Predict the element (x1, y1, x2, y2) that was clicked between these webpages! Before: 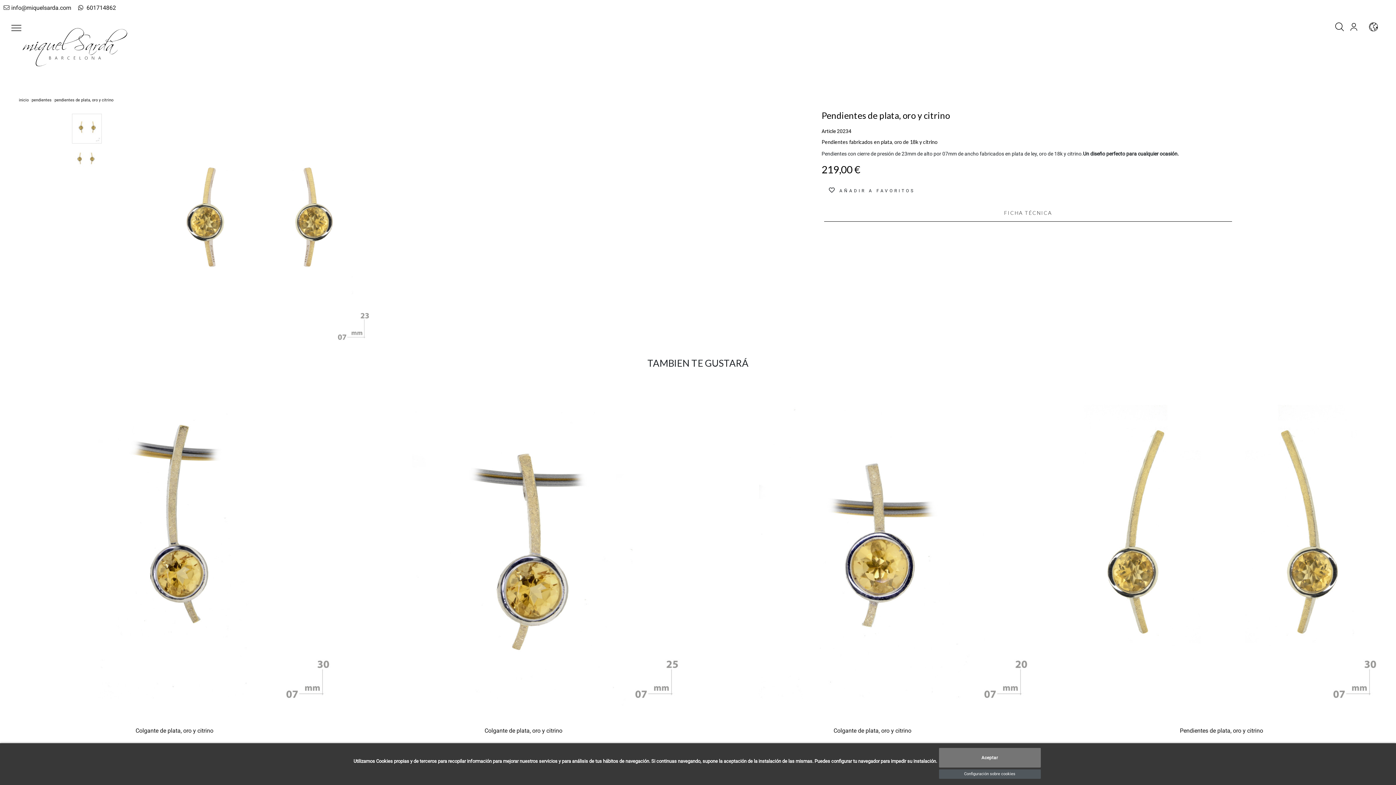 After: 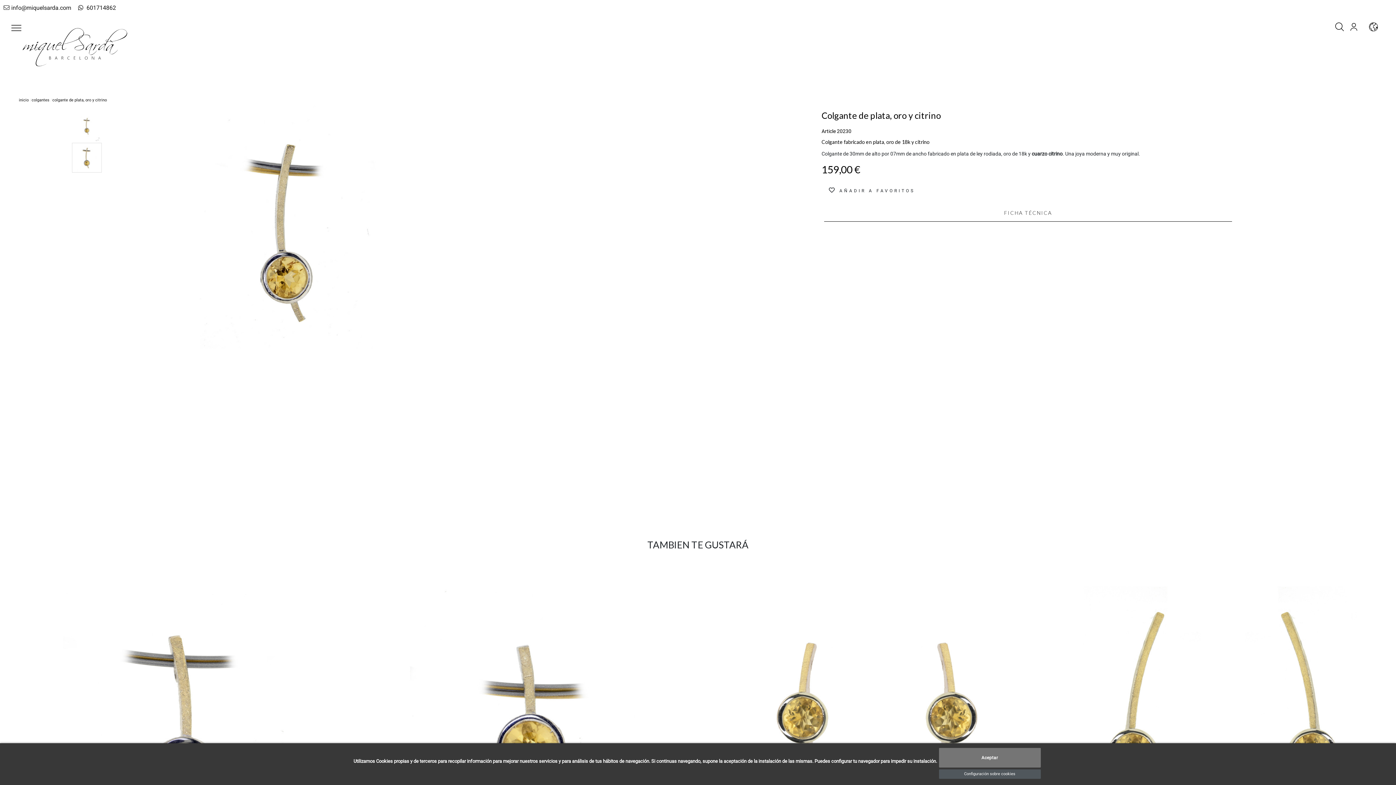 Action: bbox: (135, 727, 213, 734) label: Colgante de plata, oro y citrino